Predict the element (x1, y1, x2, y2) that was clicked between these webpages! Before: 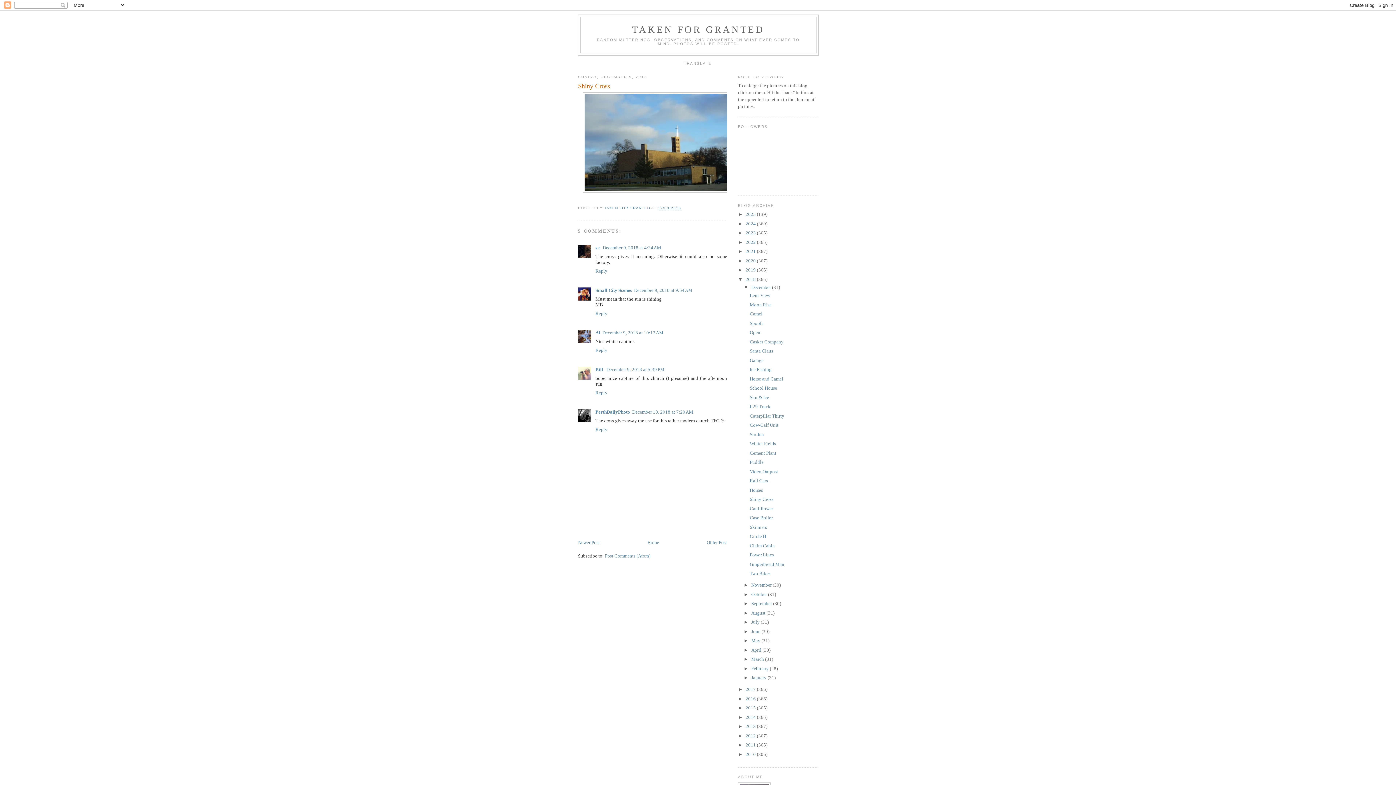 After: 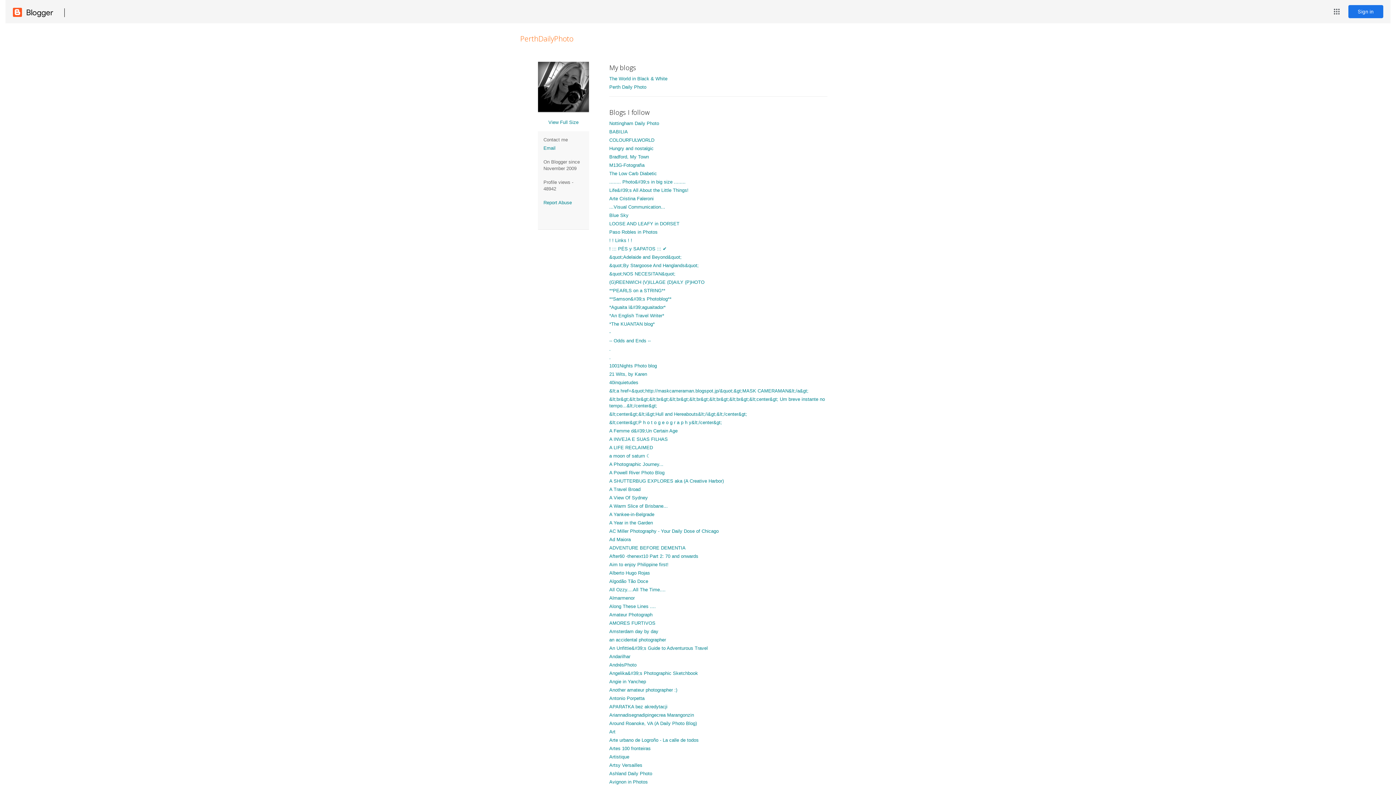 Action: bbox: (595, 409, 630, 415) label: PerthDailyPhoto